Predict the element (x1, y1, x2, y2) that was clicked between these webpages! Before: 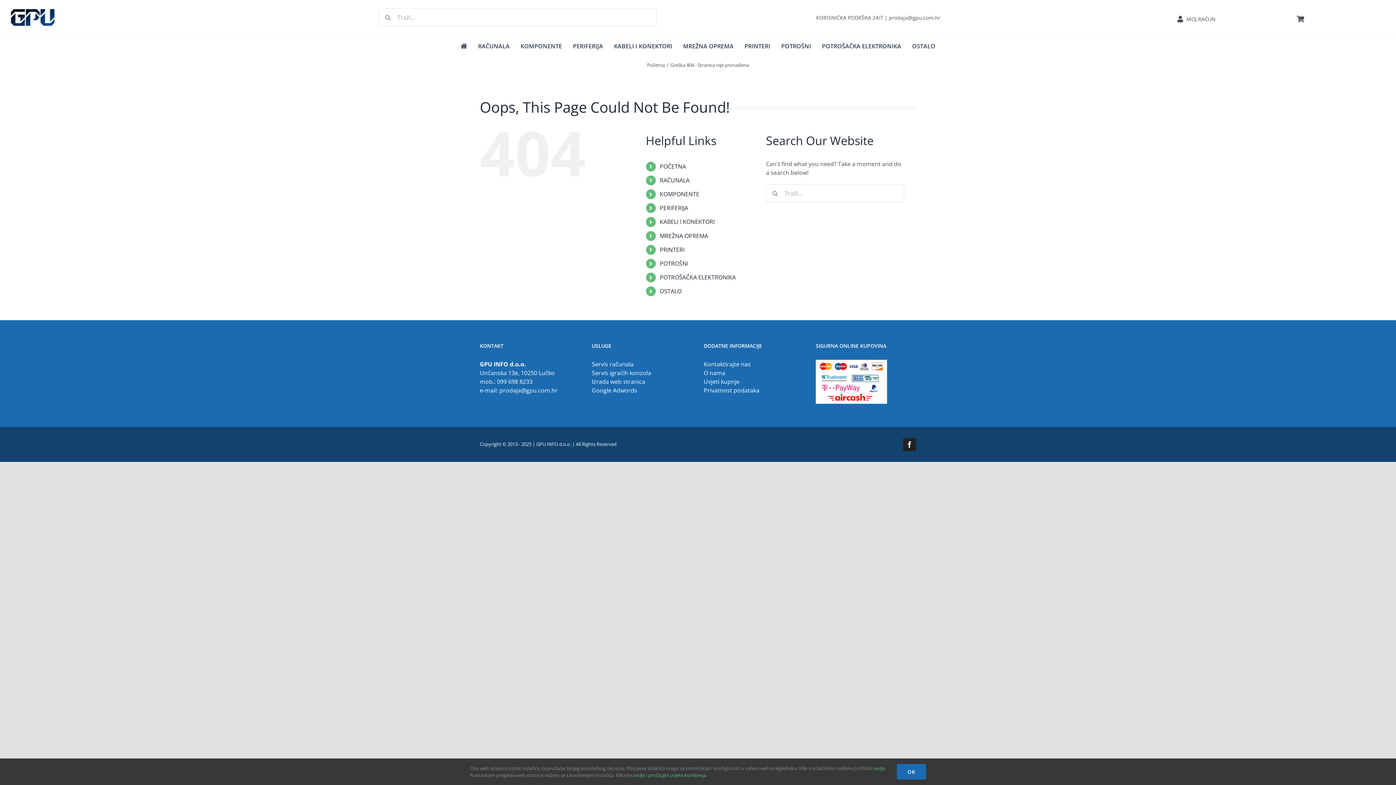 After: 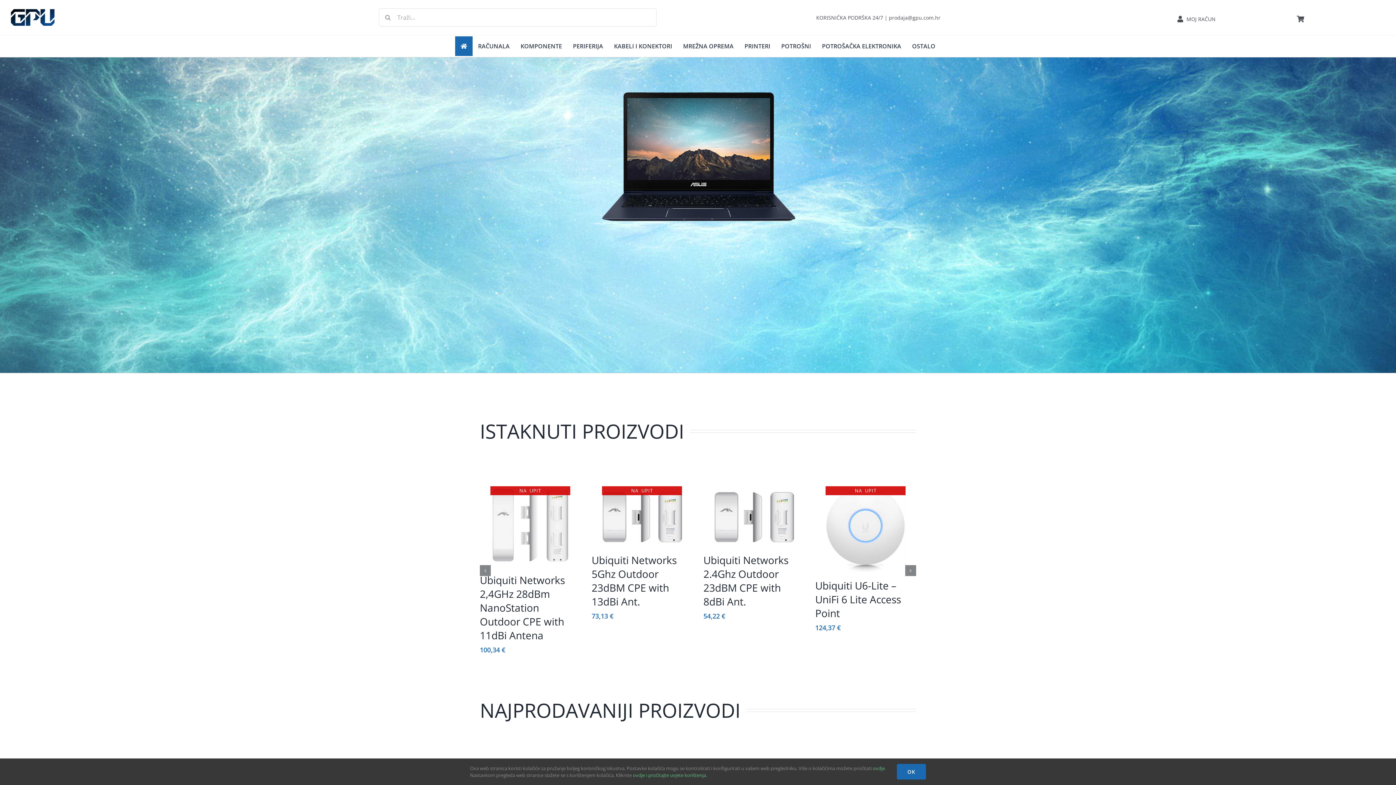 Action: label: POČETNA bbox: (659, 162, 686, 170)